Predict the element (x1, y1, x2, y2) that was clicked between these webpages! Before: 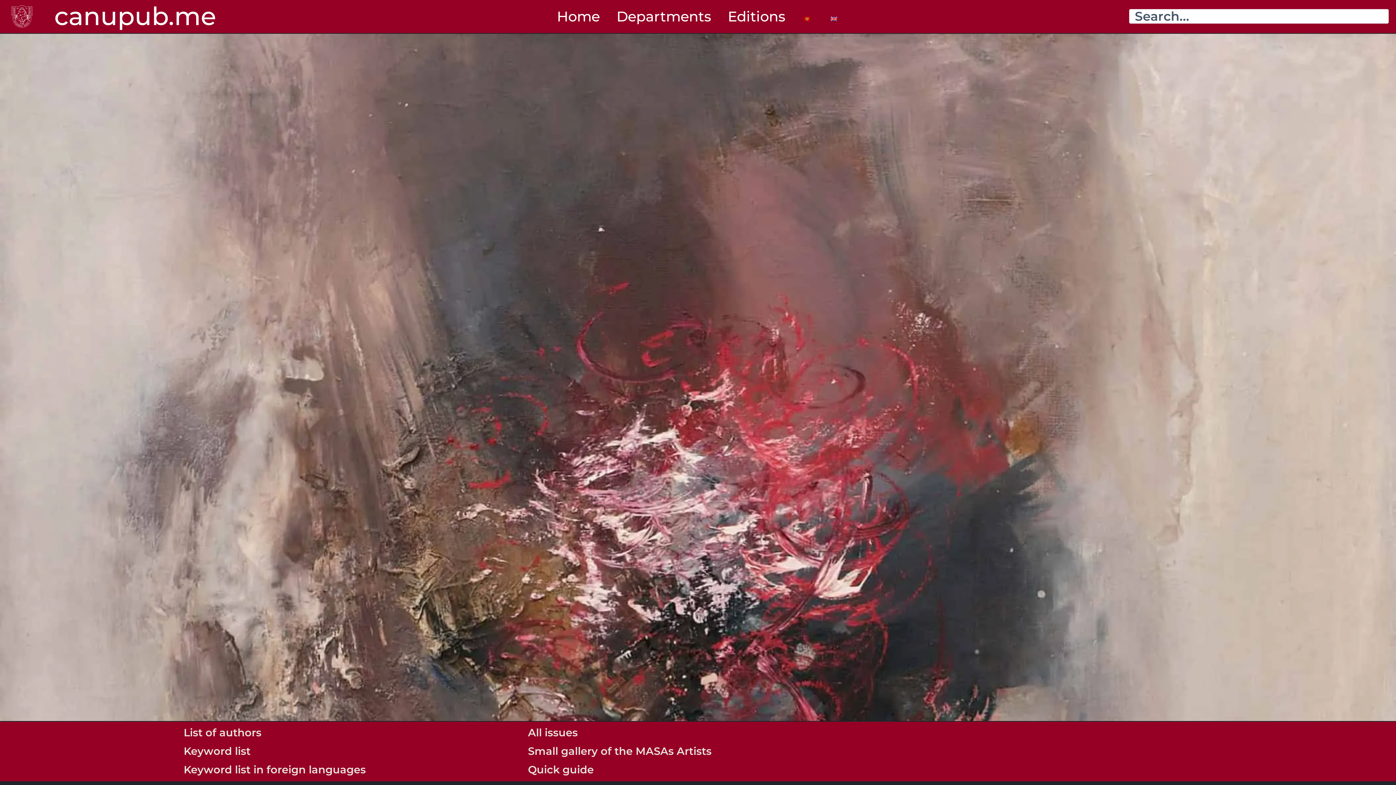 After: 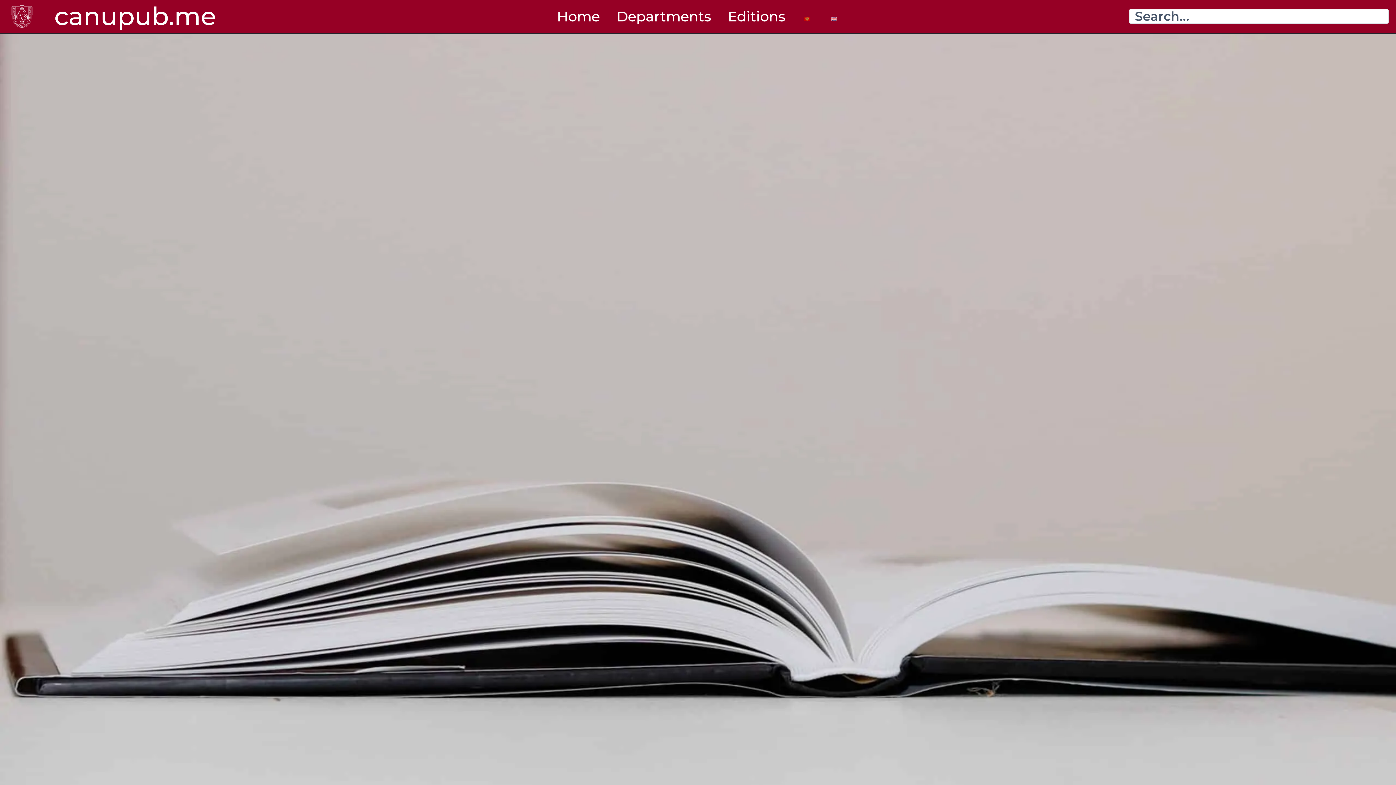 Action: bbox: (181, 760, 525, 779) label: Keyword list in foreign languages